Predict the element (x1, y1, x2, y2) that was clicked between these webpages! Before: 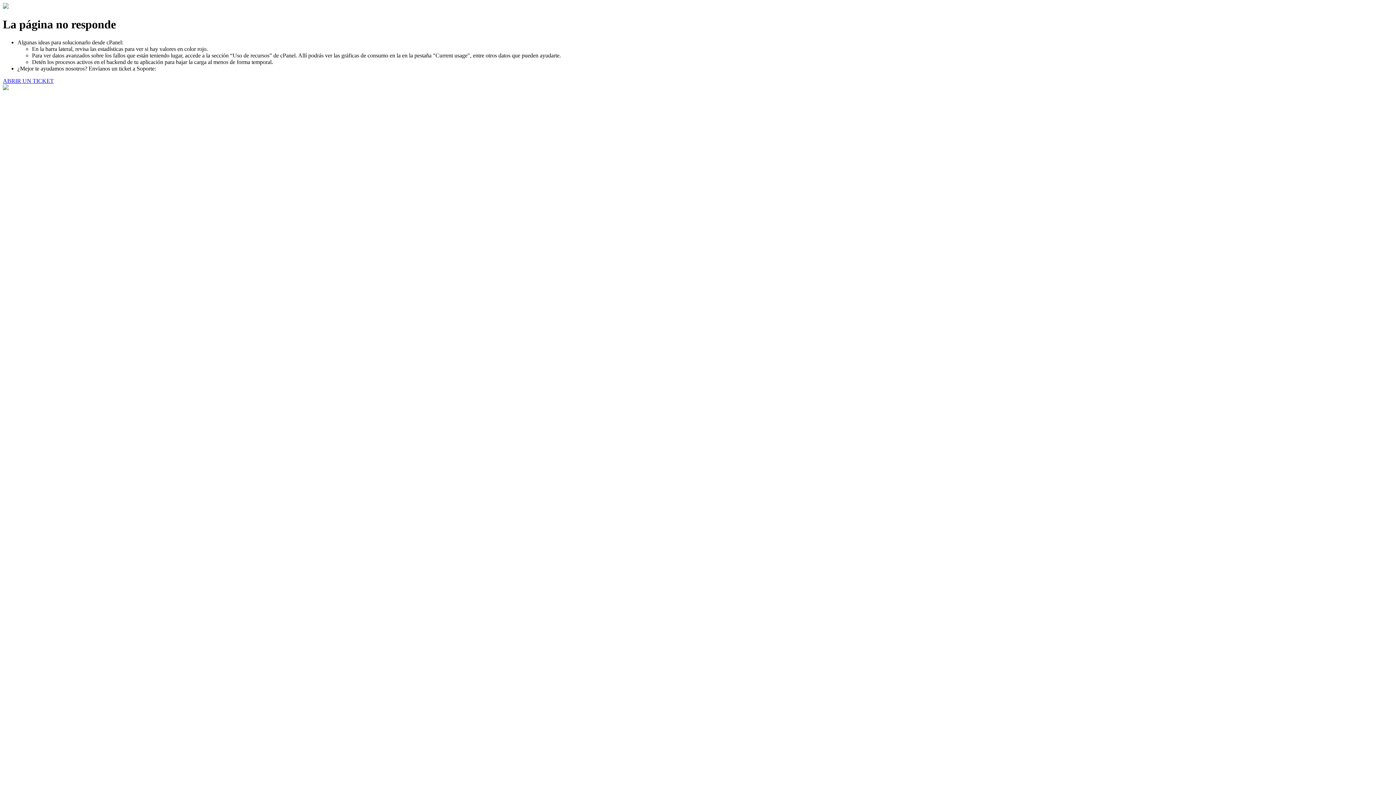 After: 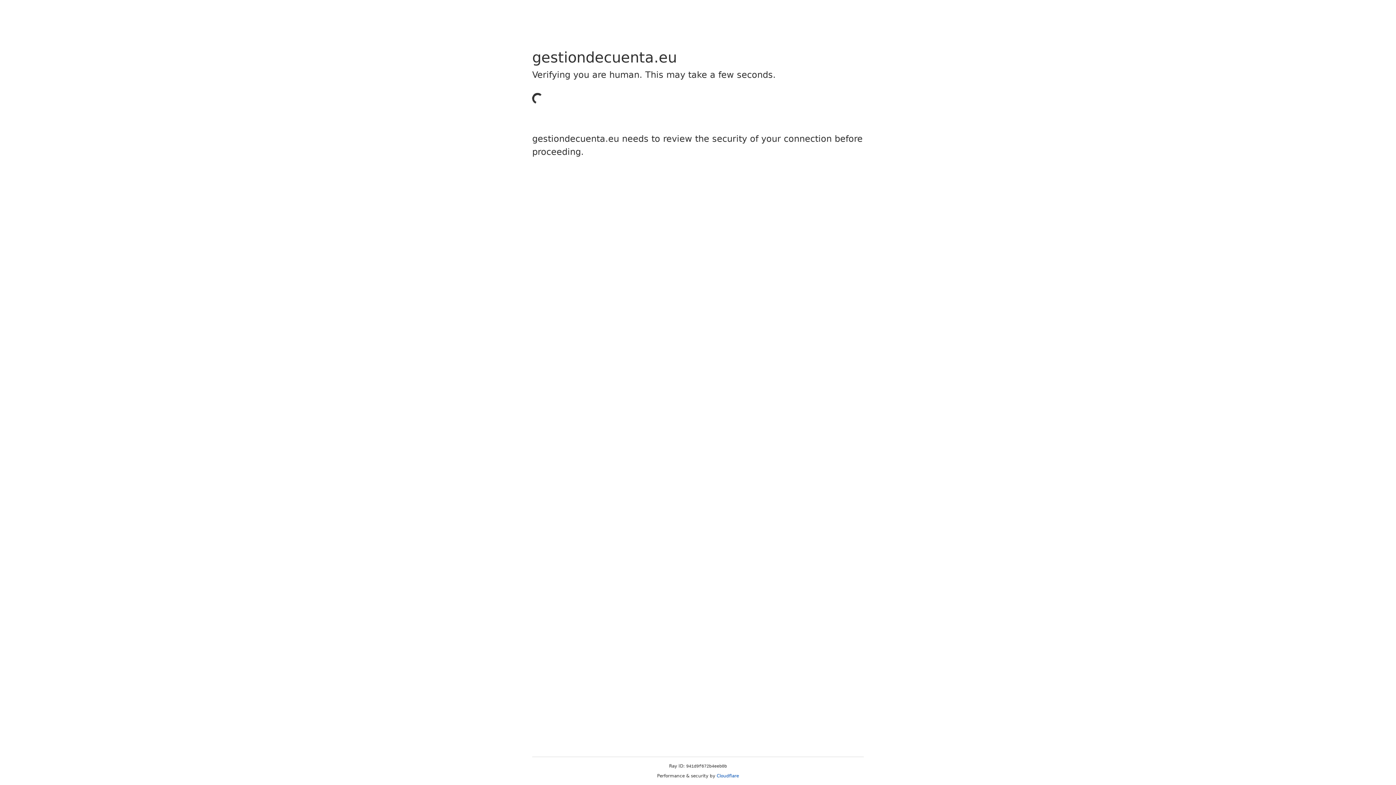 Action: label: ABRIR UN TICKET bbox: (2, 77, 53, 83)